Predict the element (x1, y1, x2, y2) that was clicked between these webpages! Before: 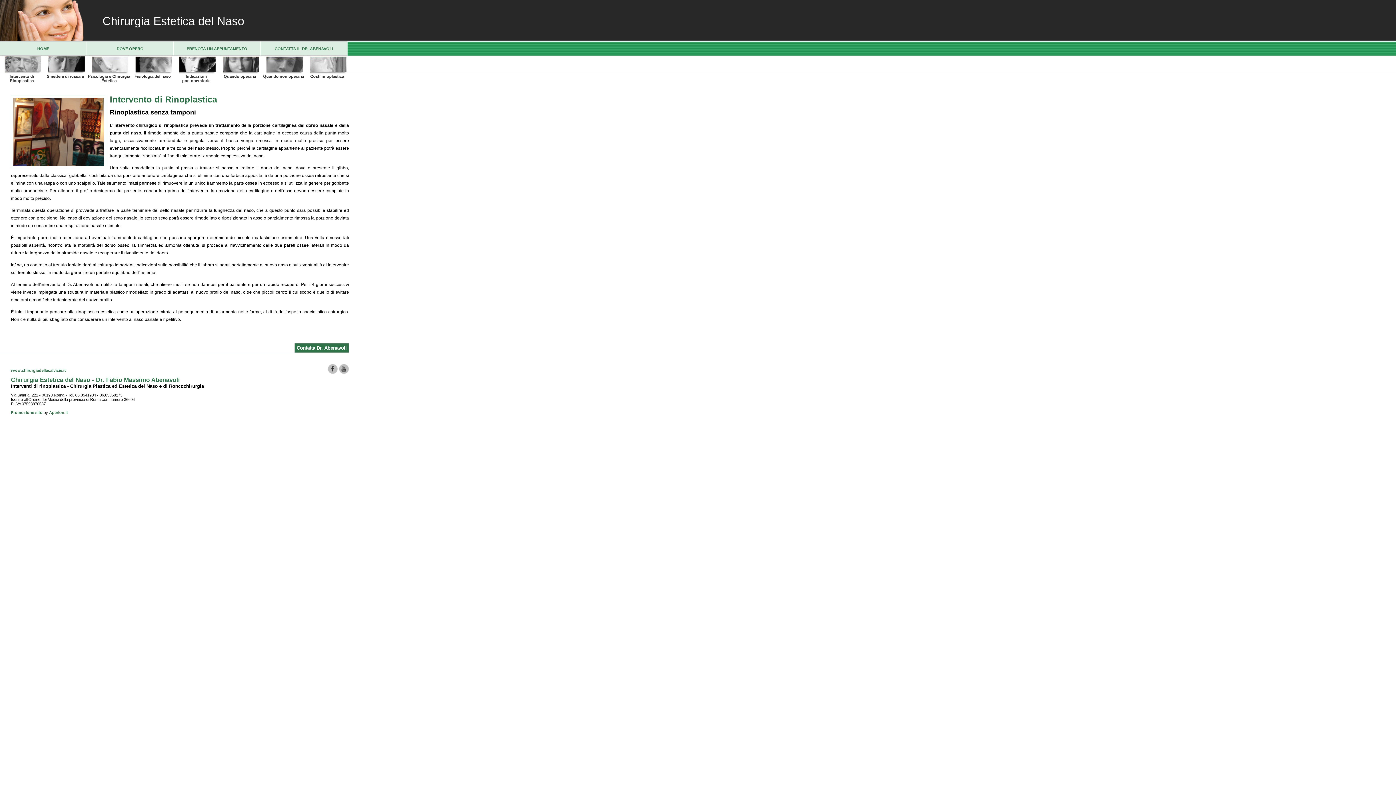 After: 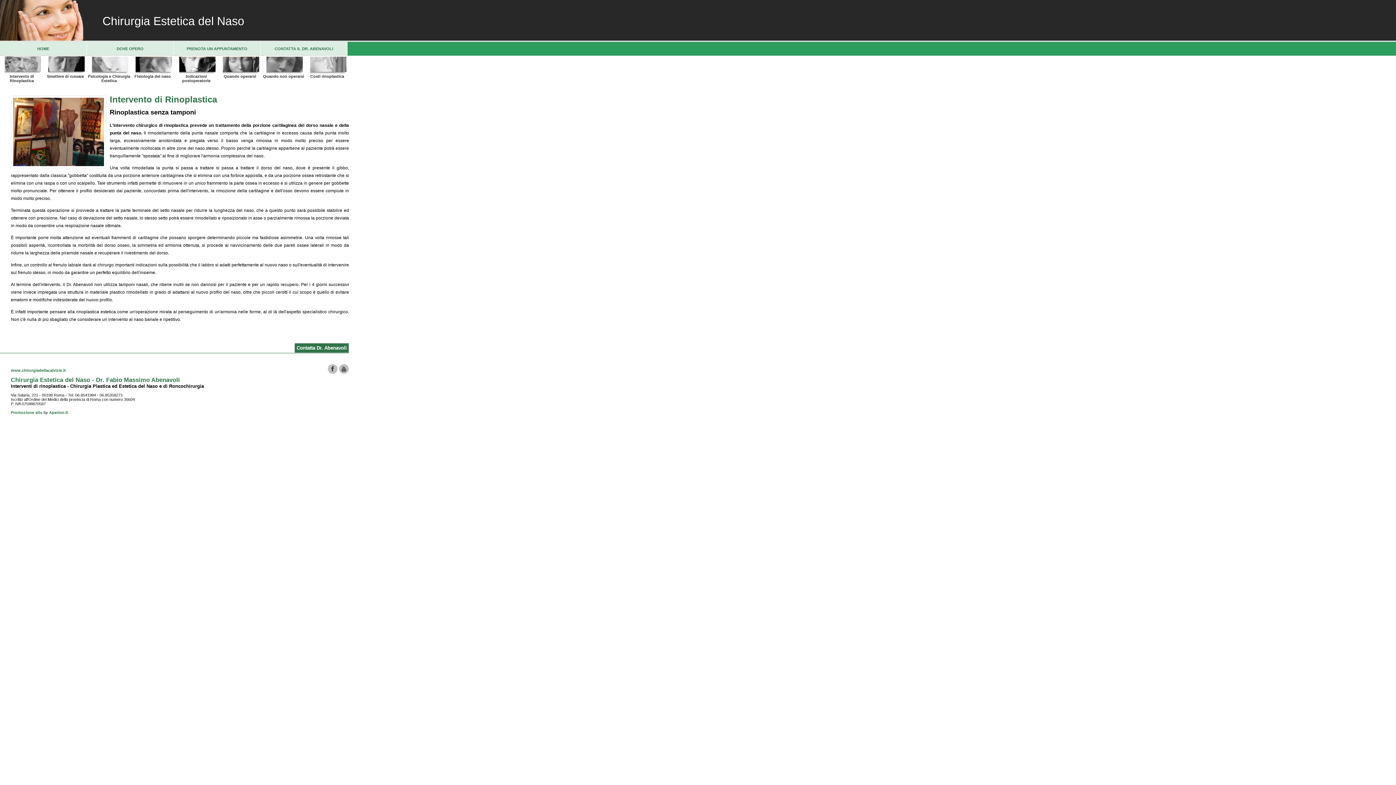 Action: bbox: (0, 55, 43, 82) label: 
Intervento di Rinoplastica